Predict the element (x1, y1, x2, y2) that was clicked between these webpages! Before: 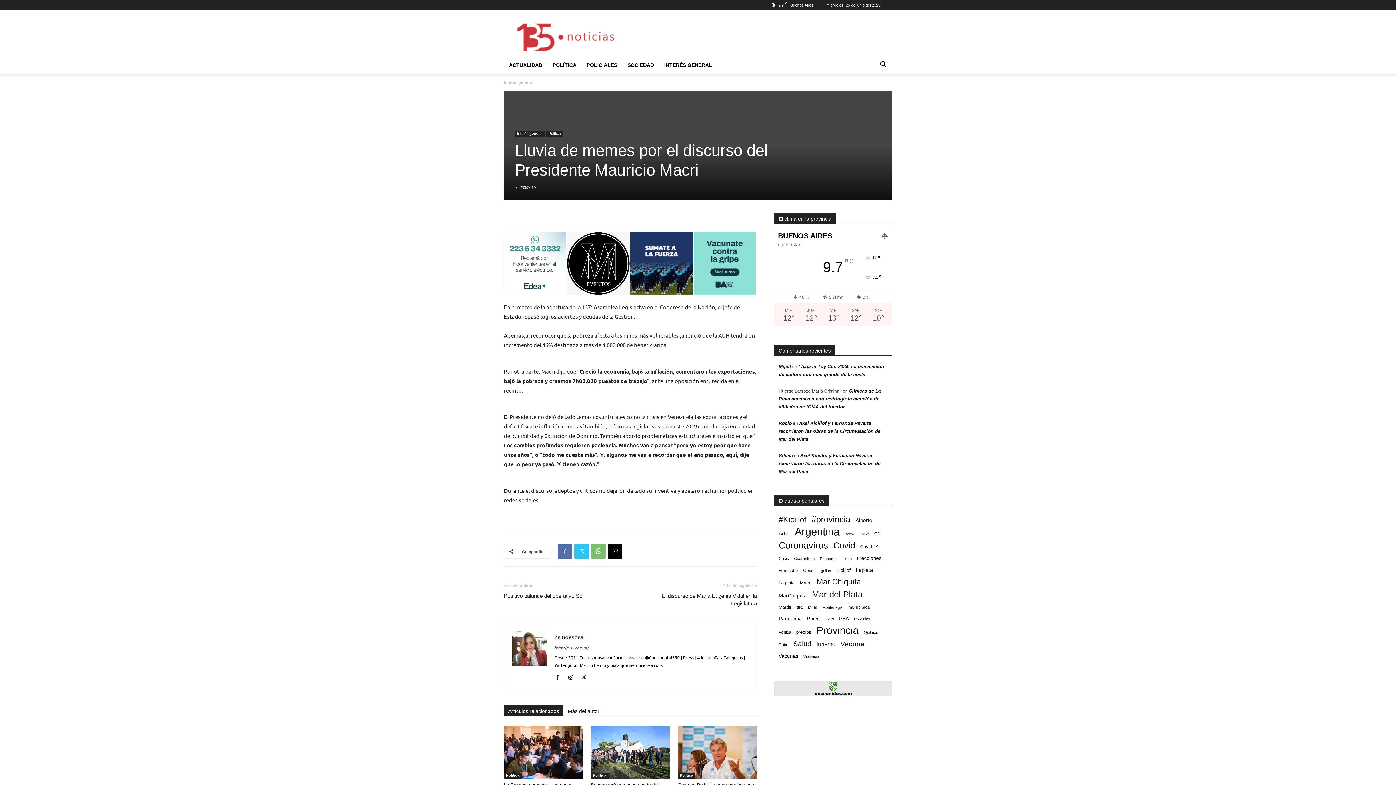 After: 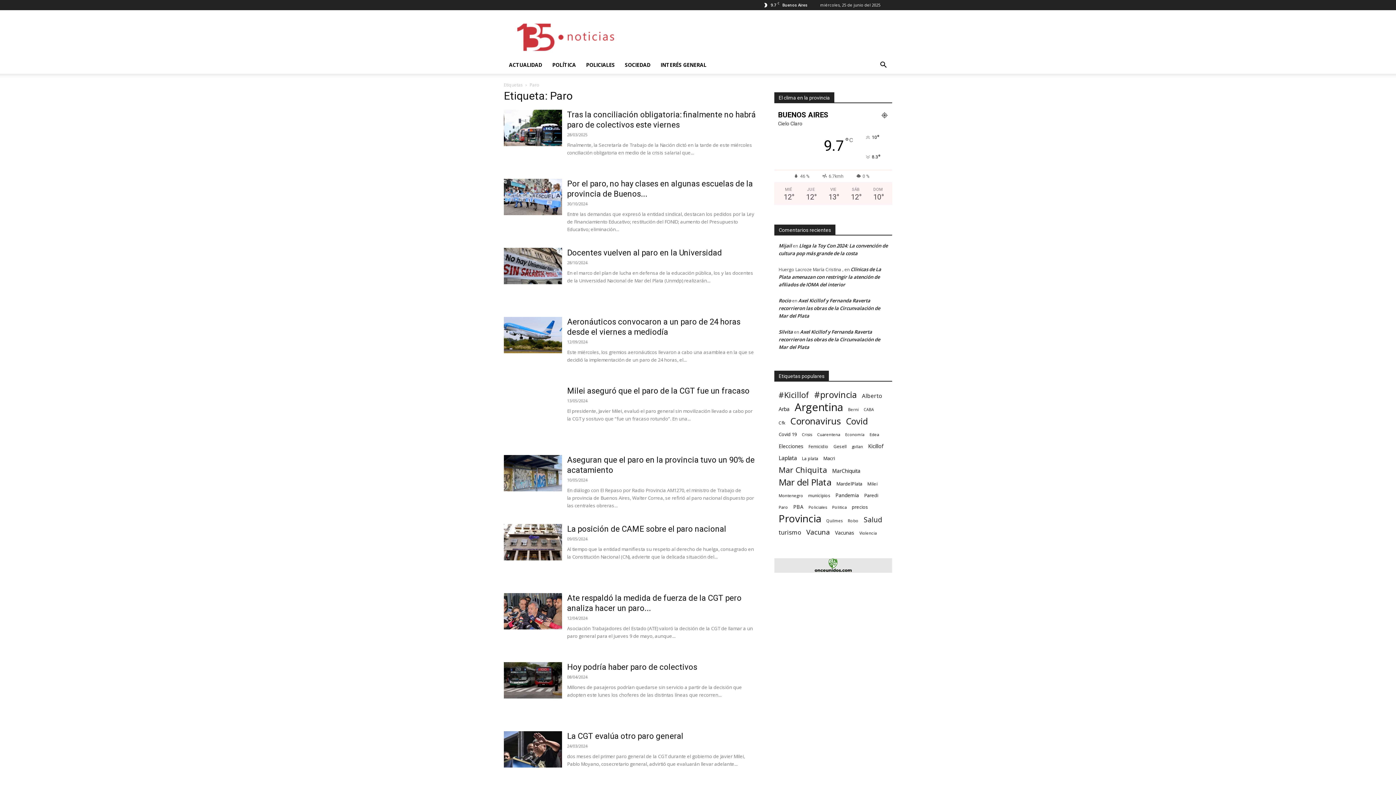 Action: bbox: (825, 615, 834, 623) label: Paro (26 elementos)